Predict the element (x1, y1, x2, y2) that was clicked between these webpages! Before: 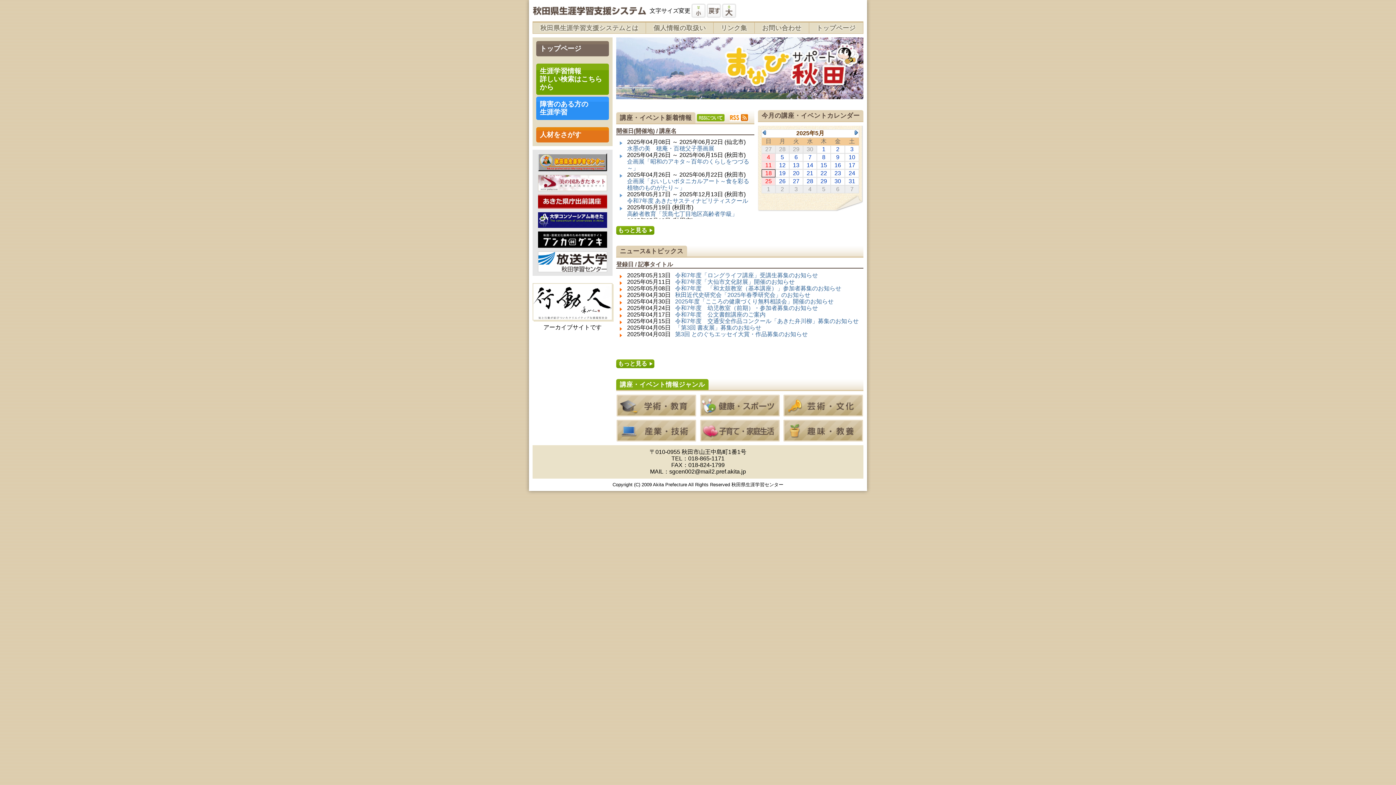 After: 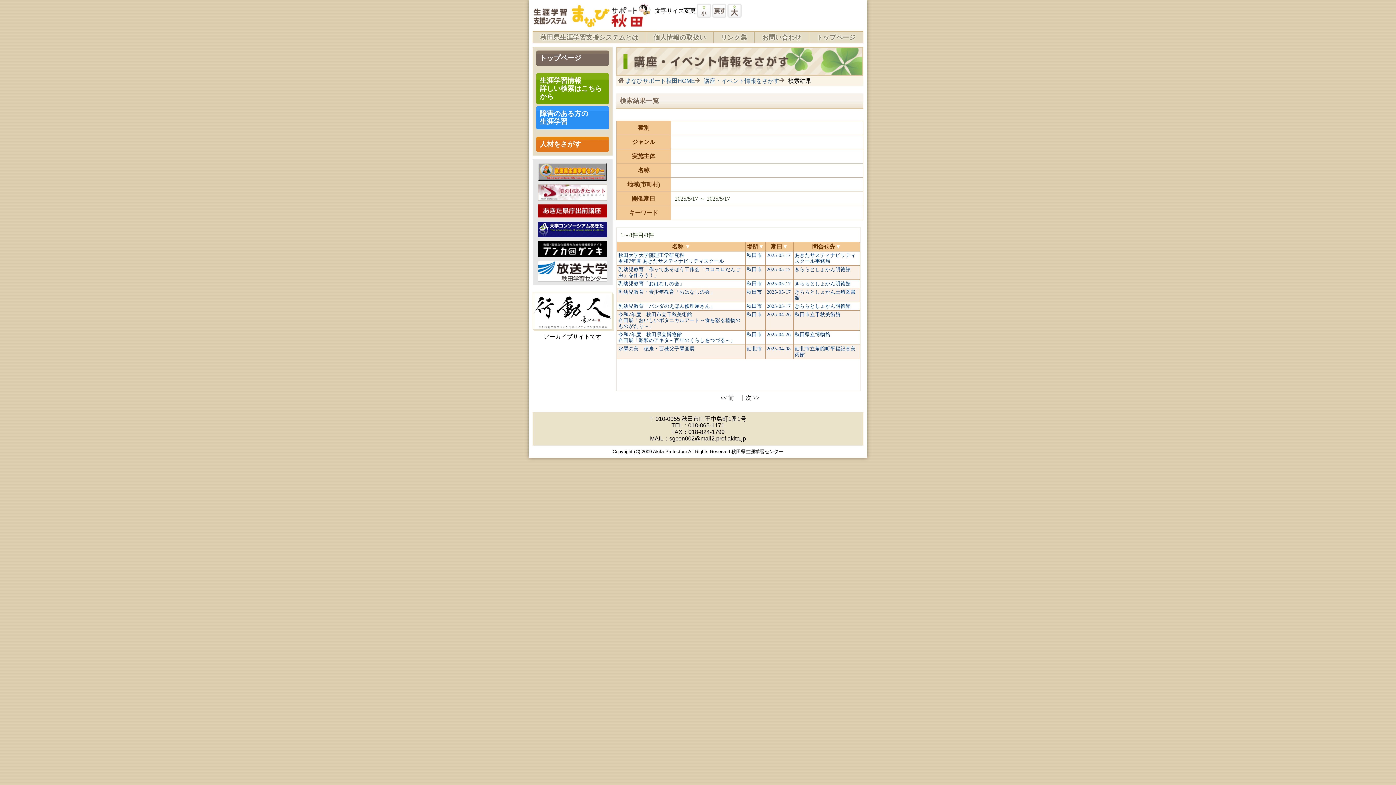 Action: label: 17 bbox: (848, 162, 855, 168)